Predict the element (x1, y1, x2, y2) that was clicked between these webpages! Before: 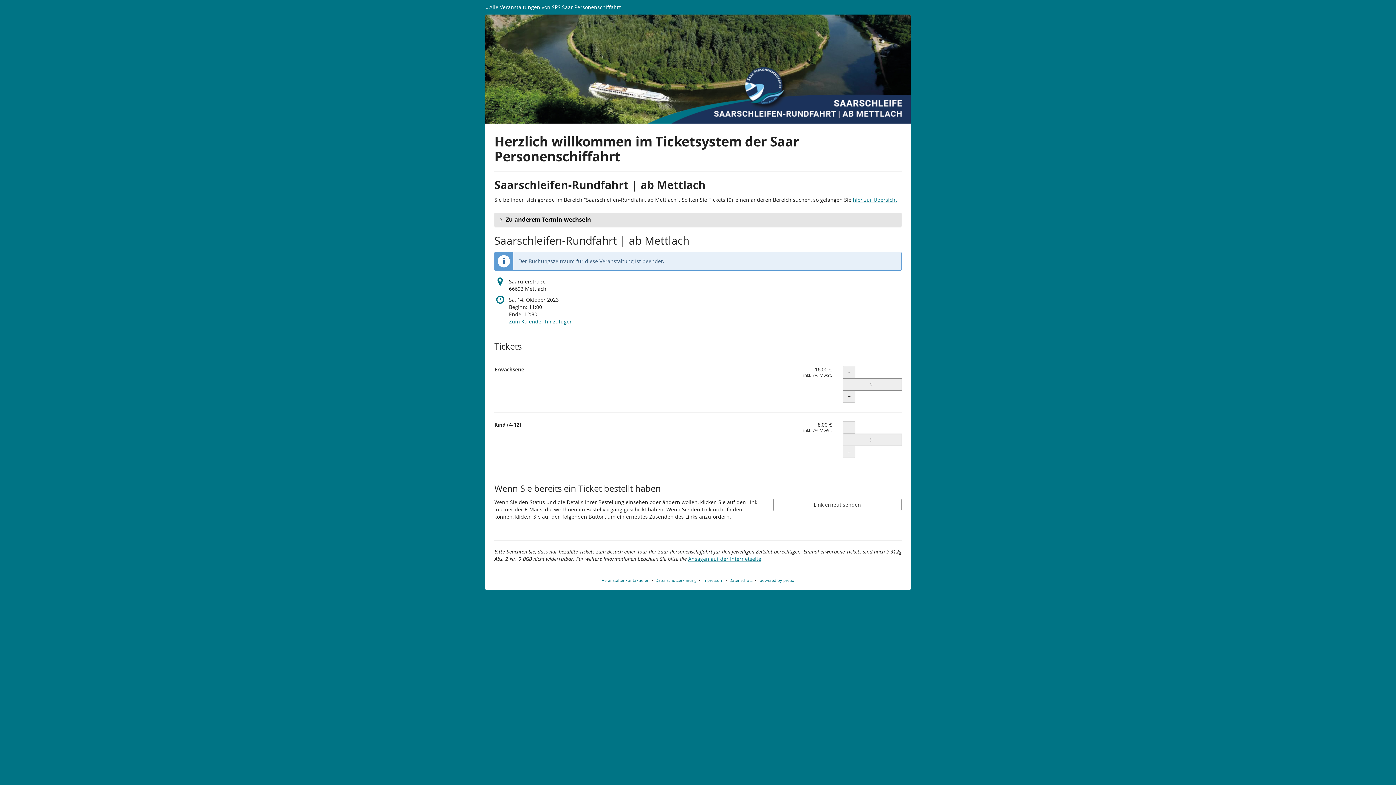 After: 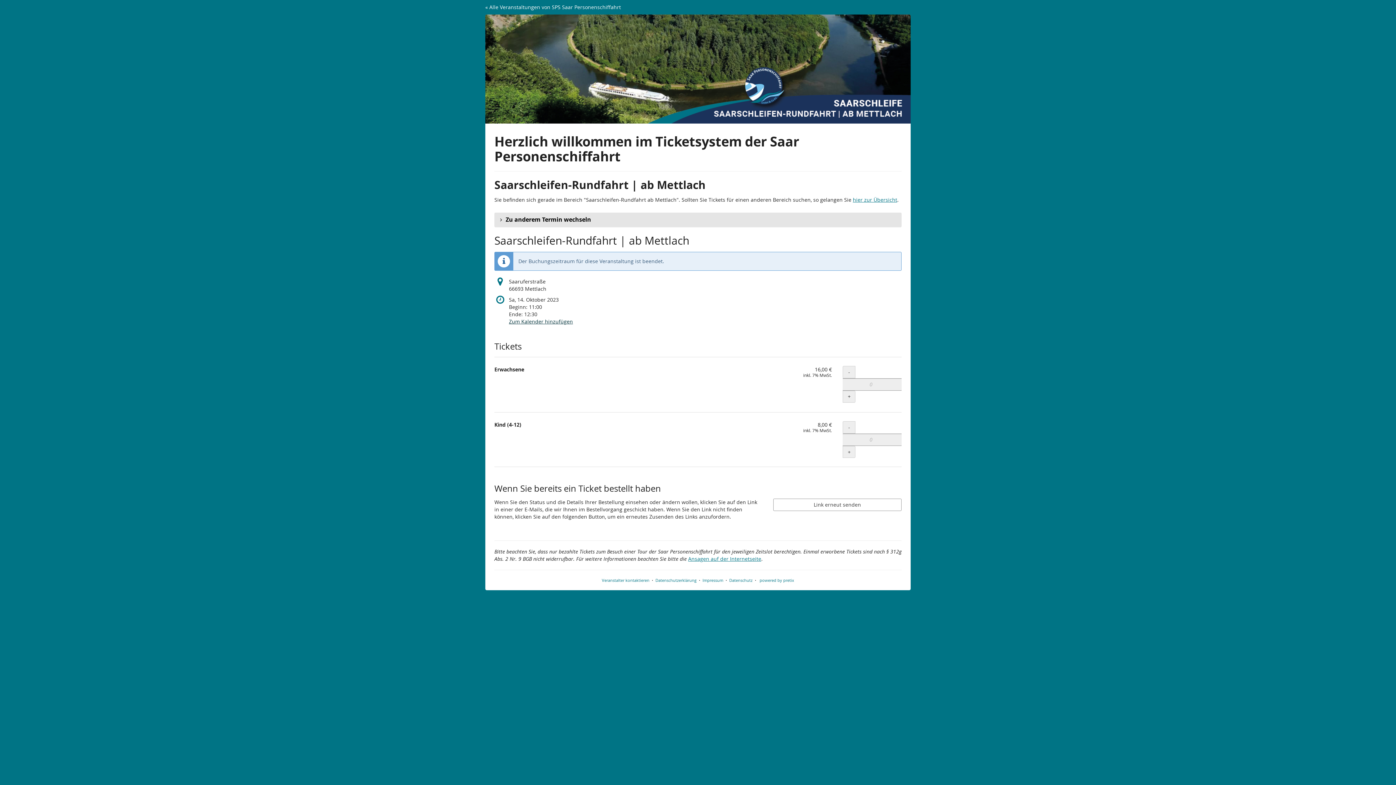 Action: bbox: (509, 318, 573, 325) label: Zum Kalender hinzufügen